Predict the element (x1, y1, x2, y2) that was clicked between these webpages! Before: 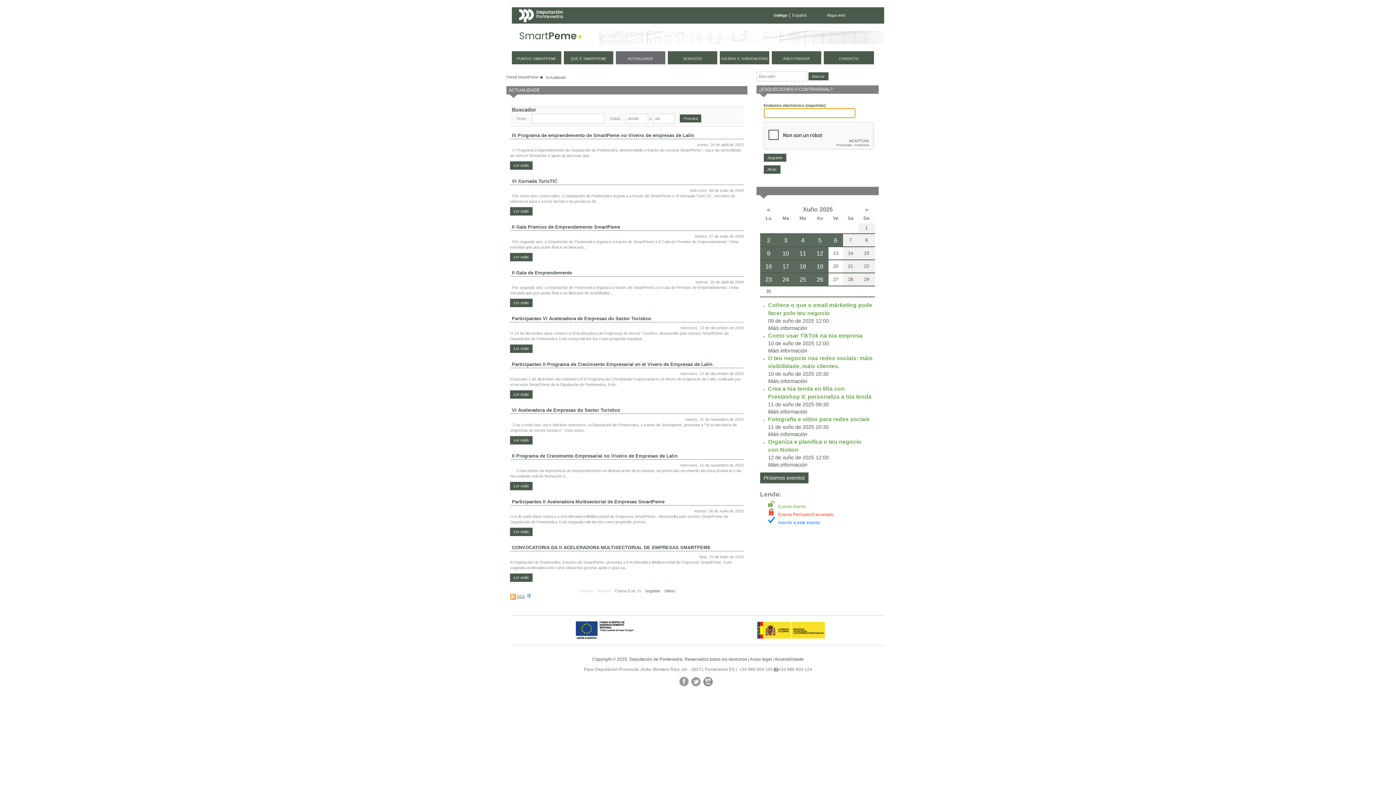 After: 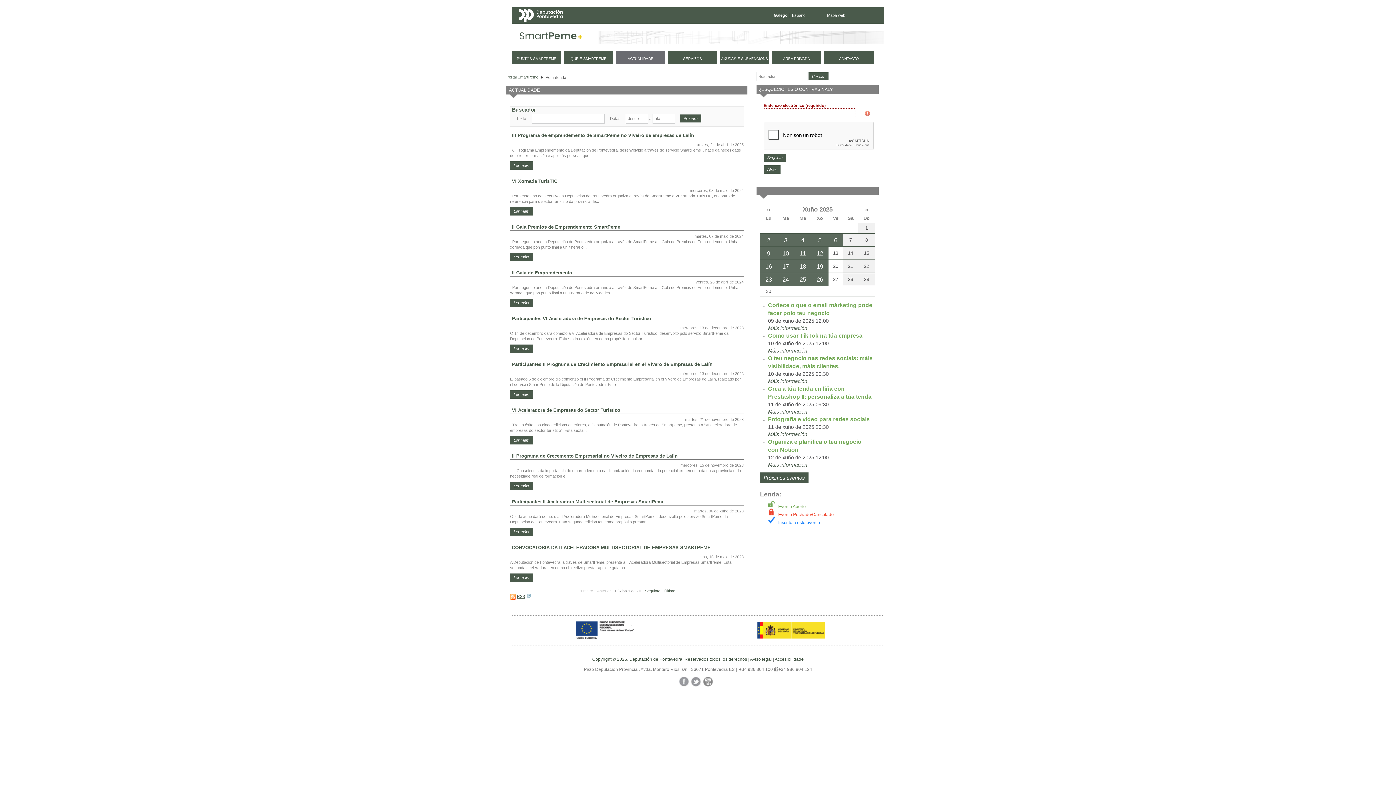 Action: label: Anterior bbox: (597, 589, 611, 593)